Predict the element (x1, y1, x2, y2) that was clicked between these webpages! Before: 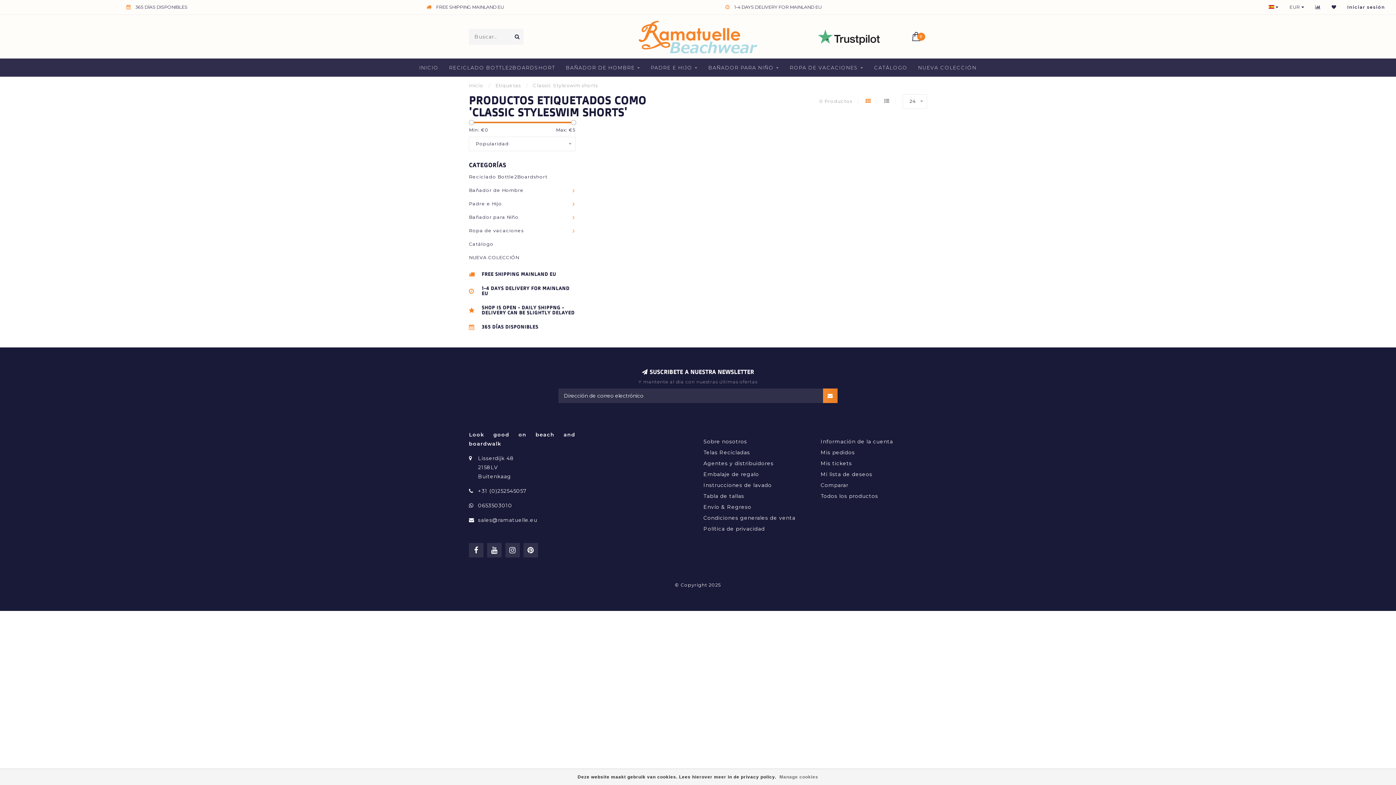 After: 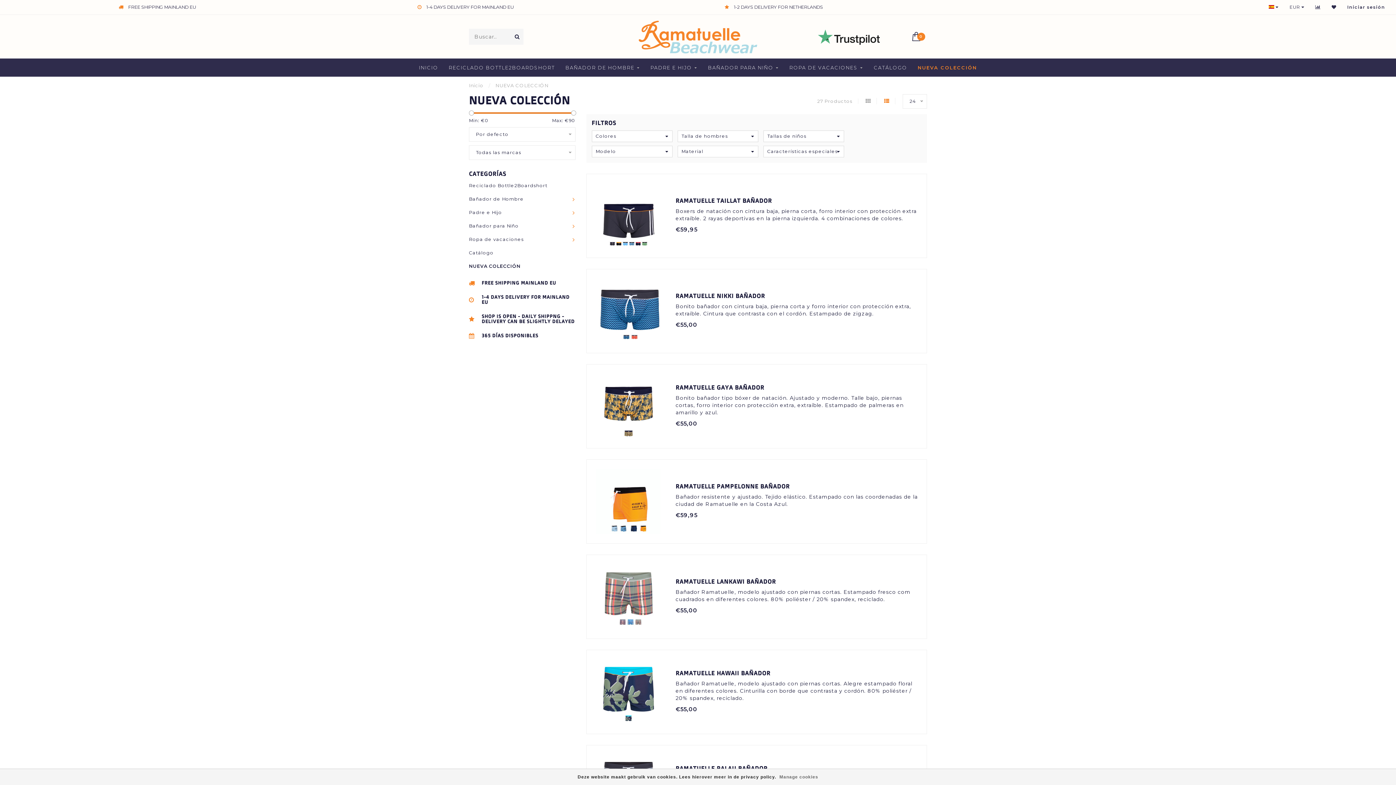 Action: bbox: (918, 58, 976, 76) label: NUEVA COLECCIÓN